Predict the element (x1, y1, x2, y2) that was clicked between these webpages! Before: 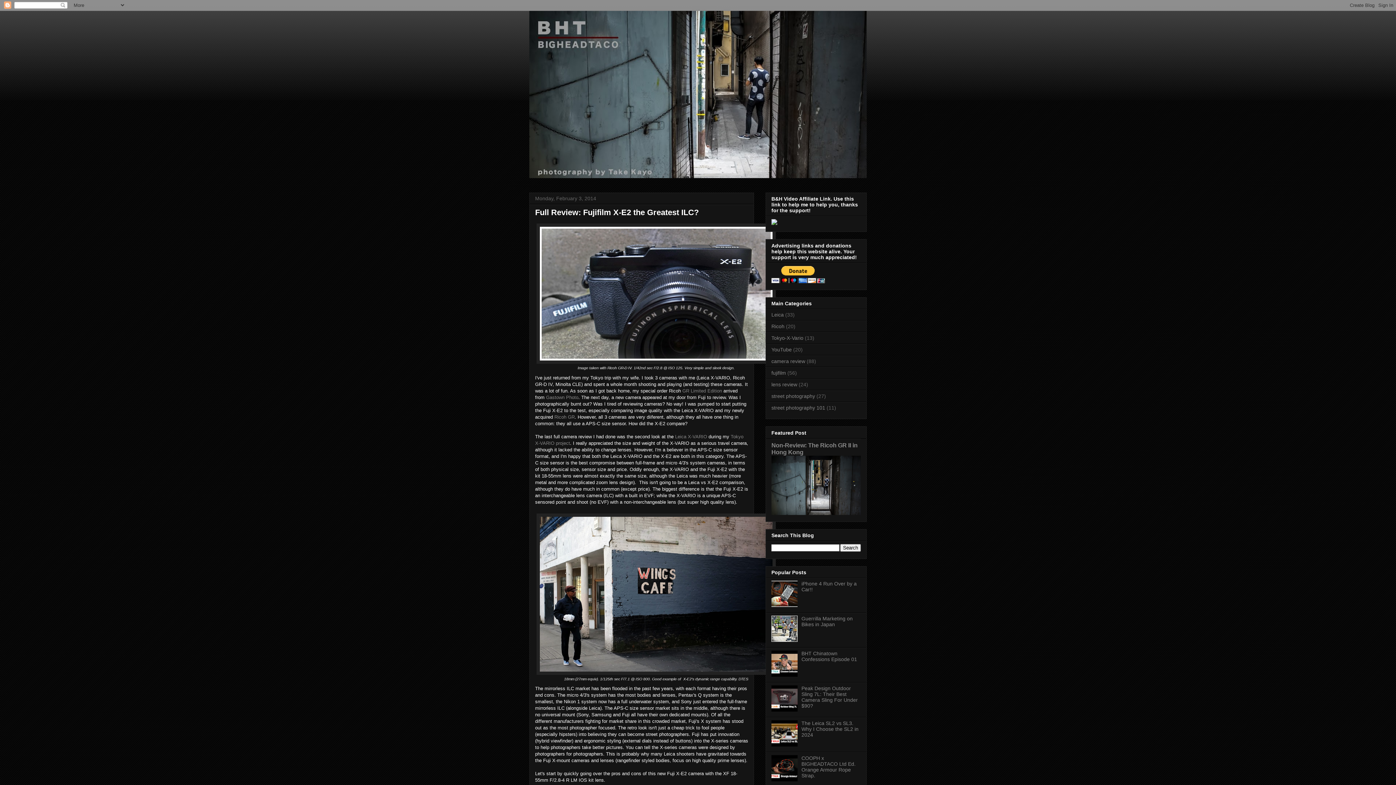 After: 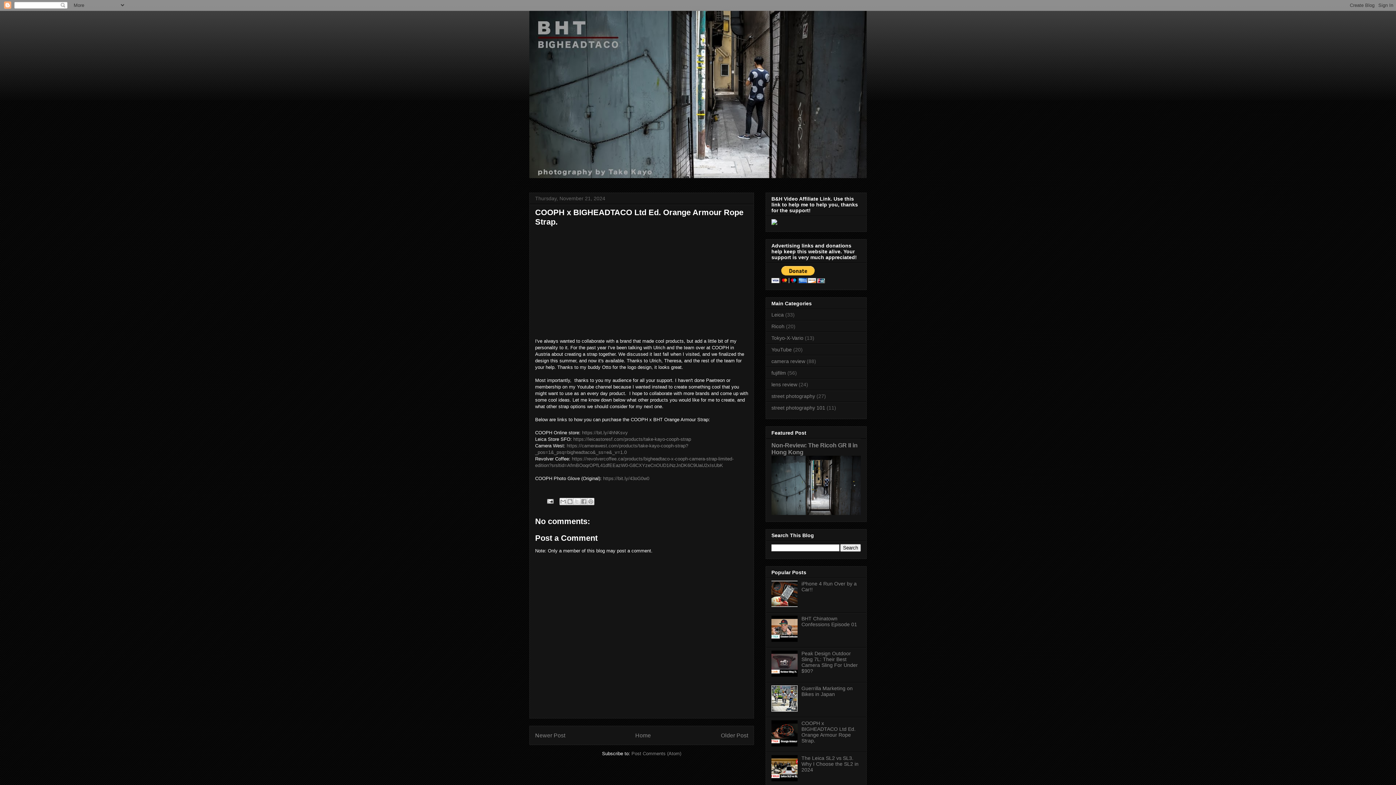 Action: bbox: (801, 755, 855, 779) label: COOPH x BIGHEADTACO Ltd Ed. Orange Armour Rope Strap.